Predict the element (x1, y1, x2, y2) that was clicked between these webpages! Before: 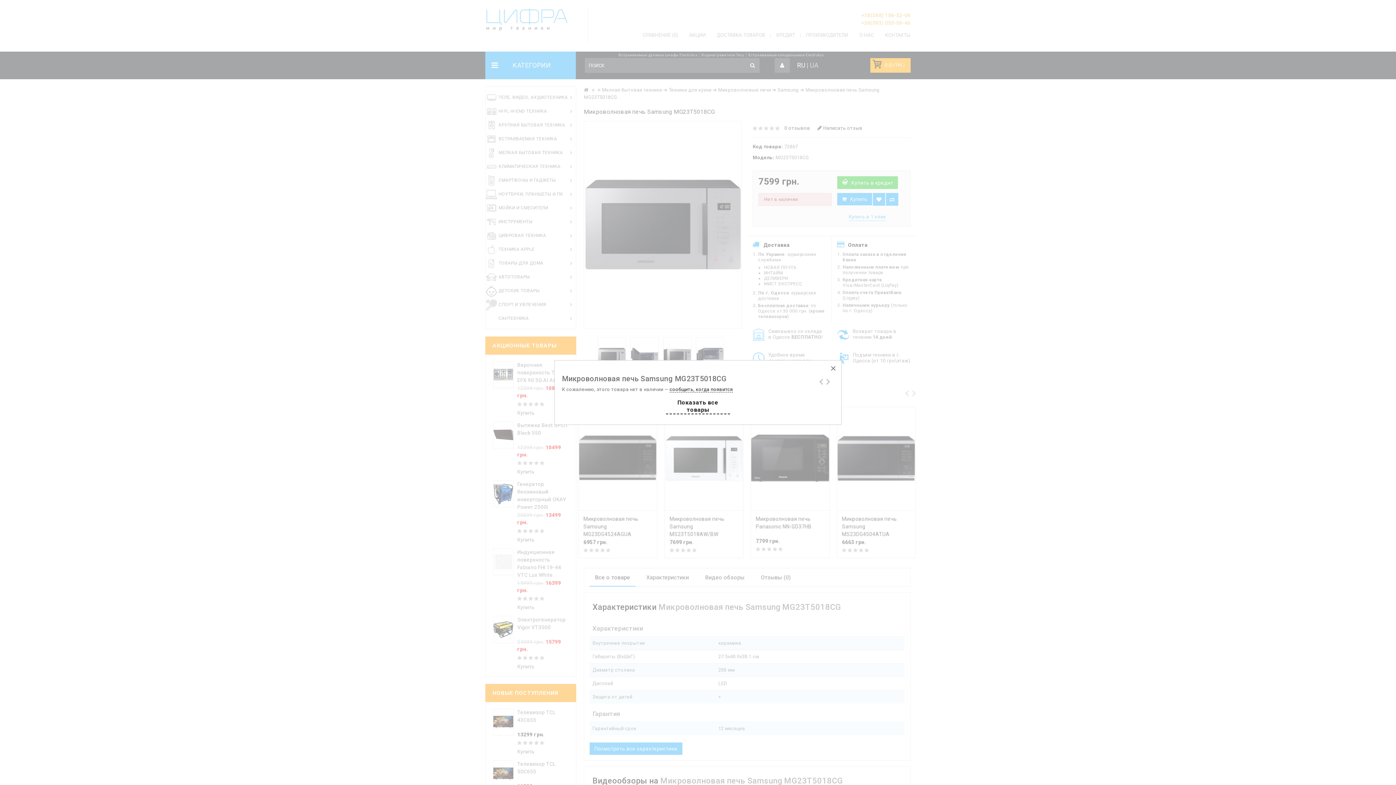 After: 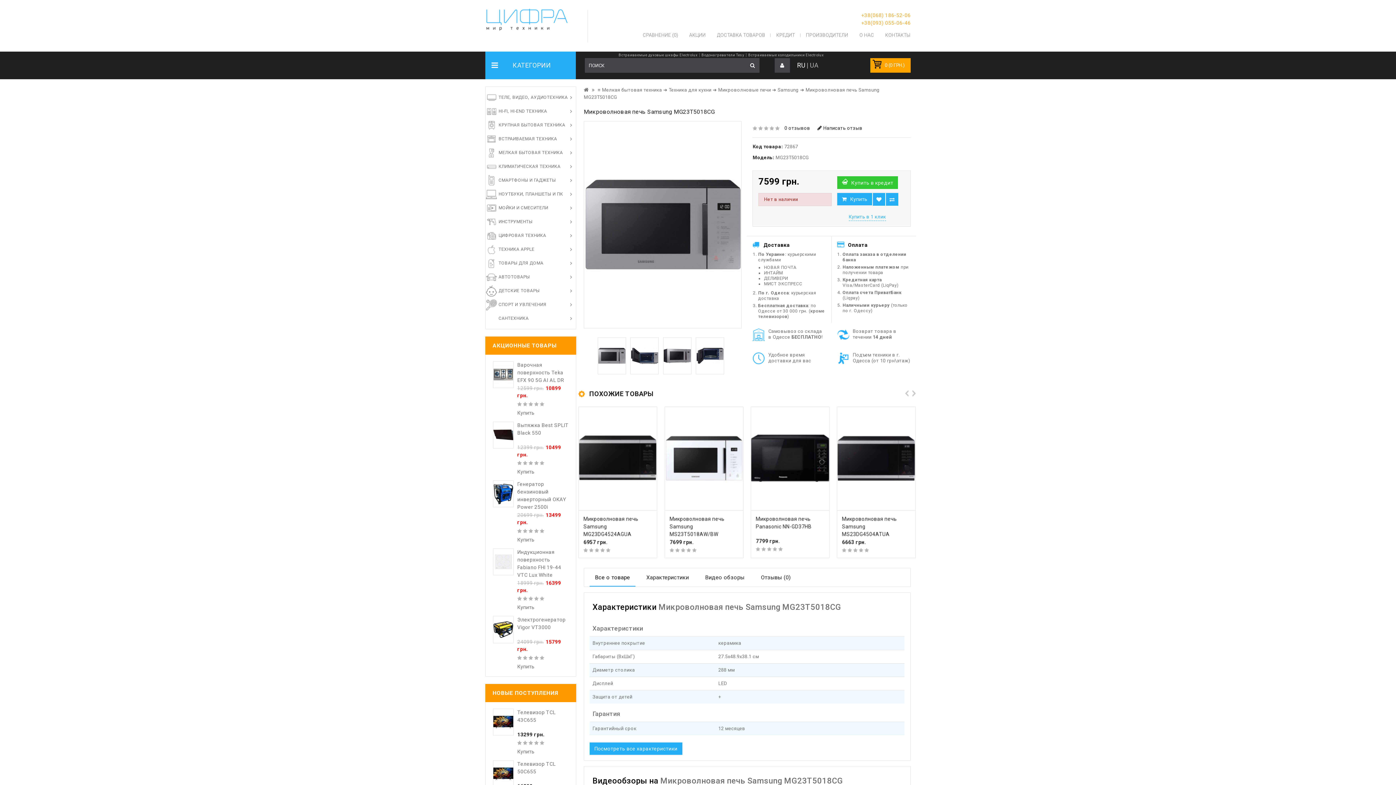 Action: label: × bbox: (825, 360, 841, 376)